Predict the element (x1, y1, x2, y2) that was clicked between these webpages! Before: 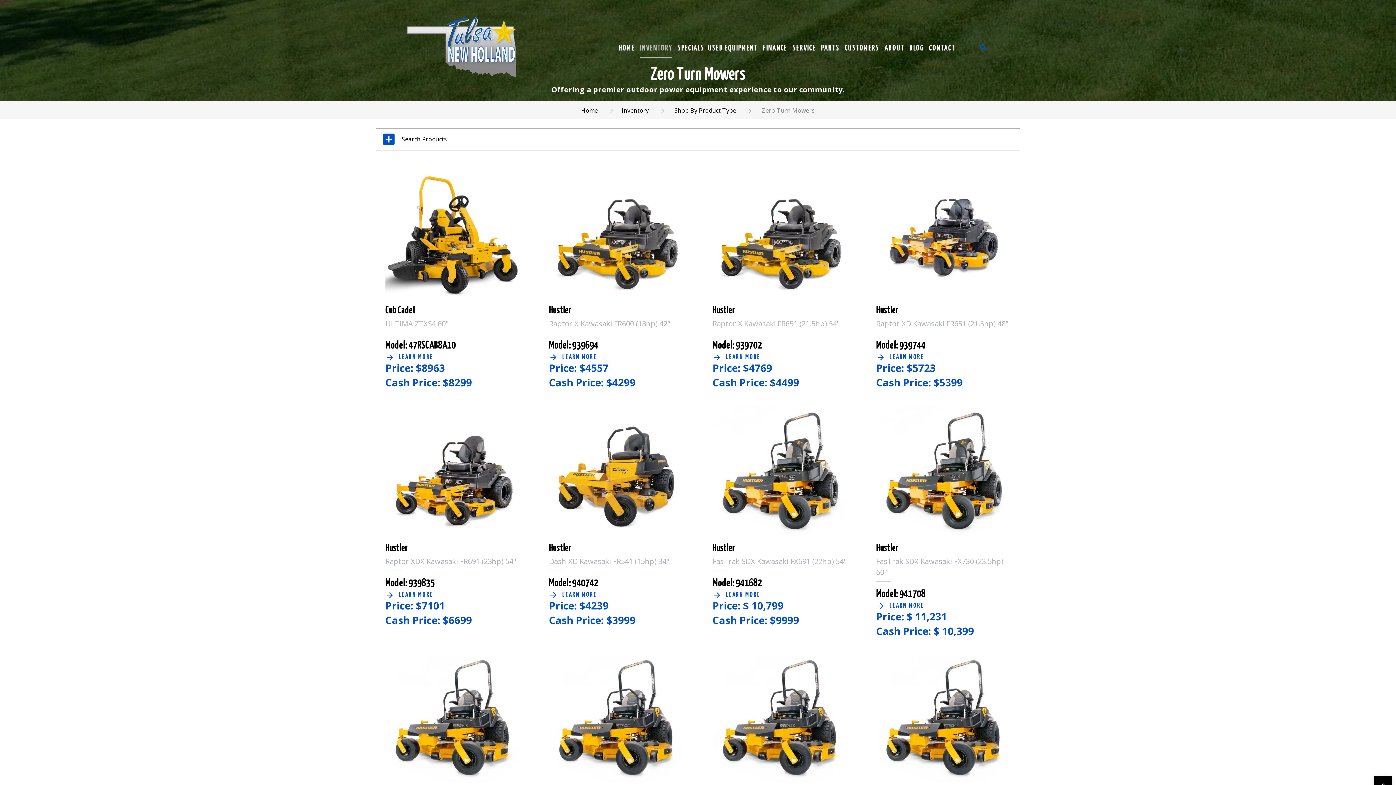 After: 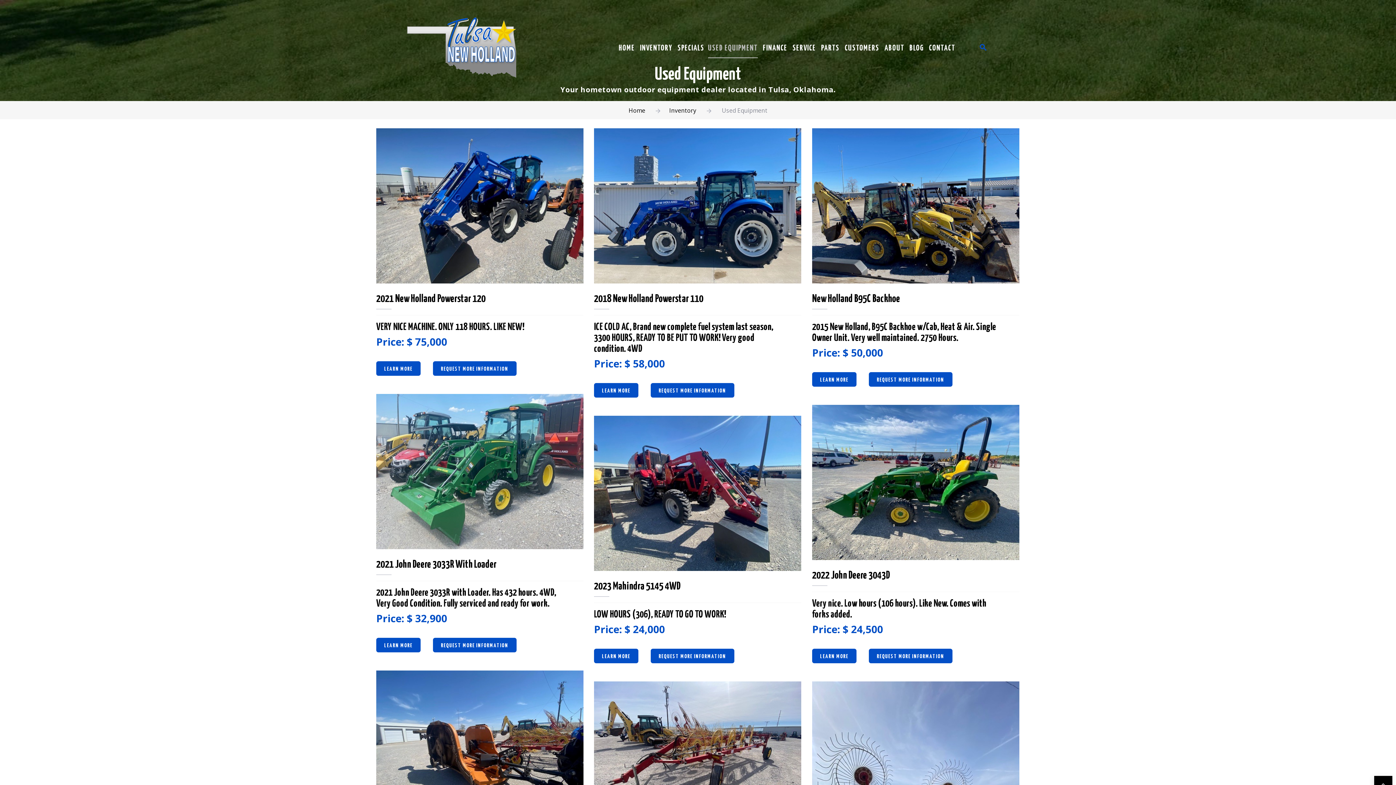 Action: bbox: (708, 36, 758, 58) label: USED EQUIPMENT